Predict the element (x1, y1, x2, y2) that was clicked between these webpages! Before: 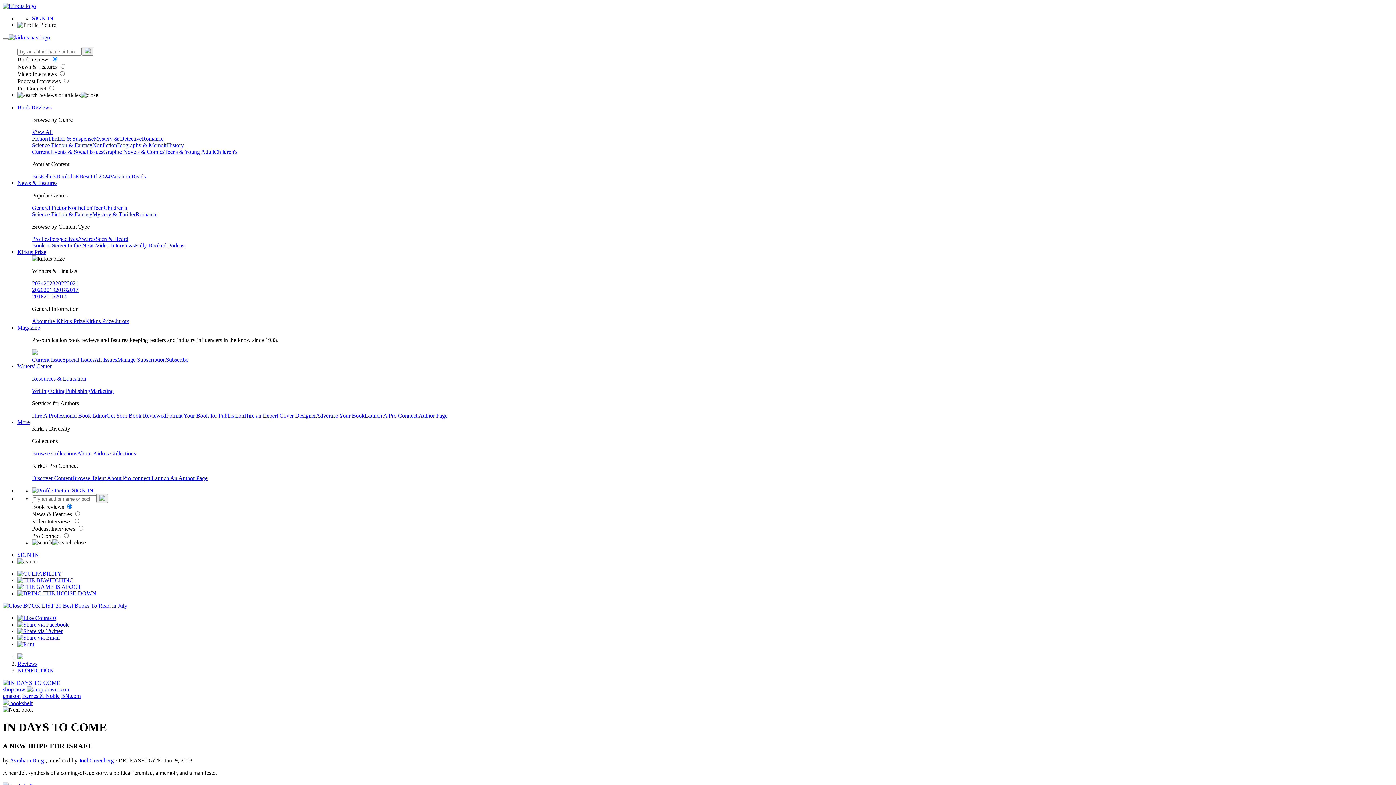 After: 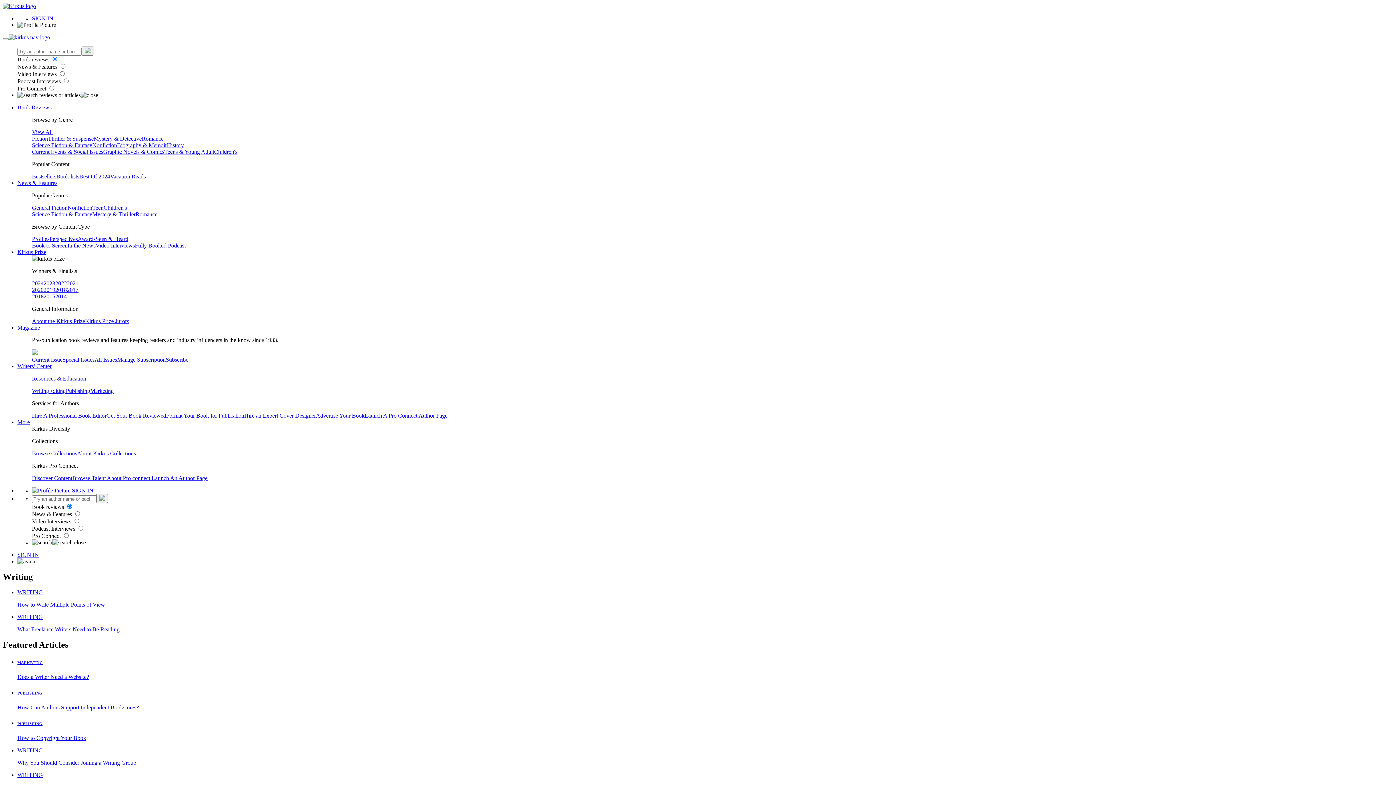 Action: bbox: (32, 388, 49, 394) label: Writing